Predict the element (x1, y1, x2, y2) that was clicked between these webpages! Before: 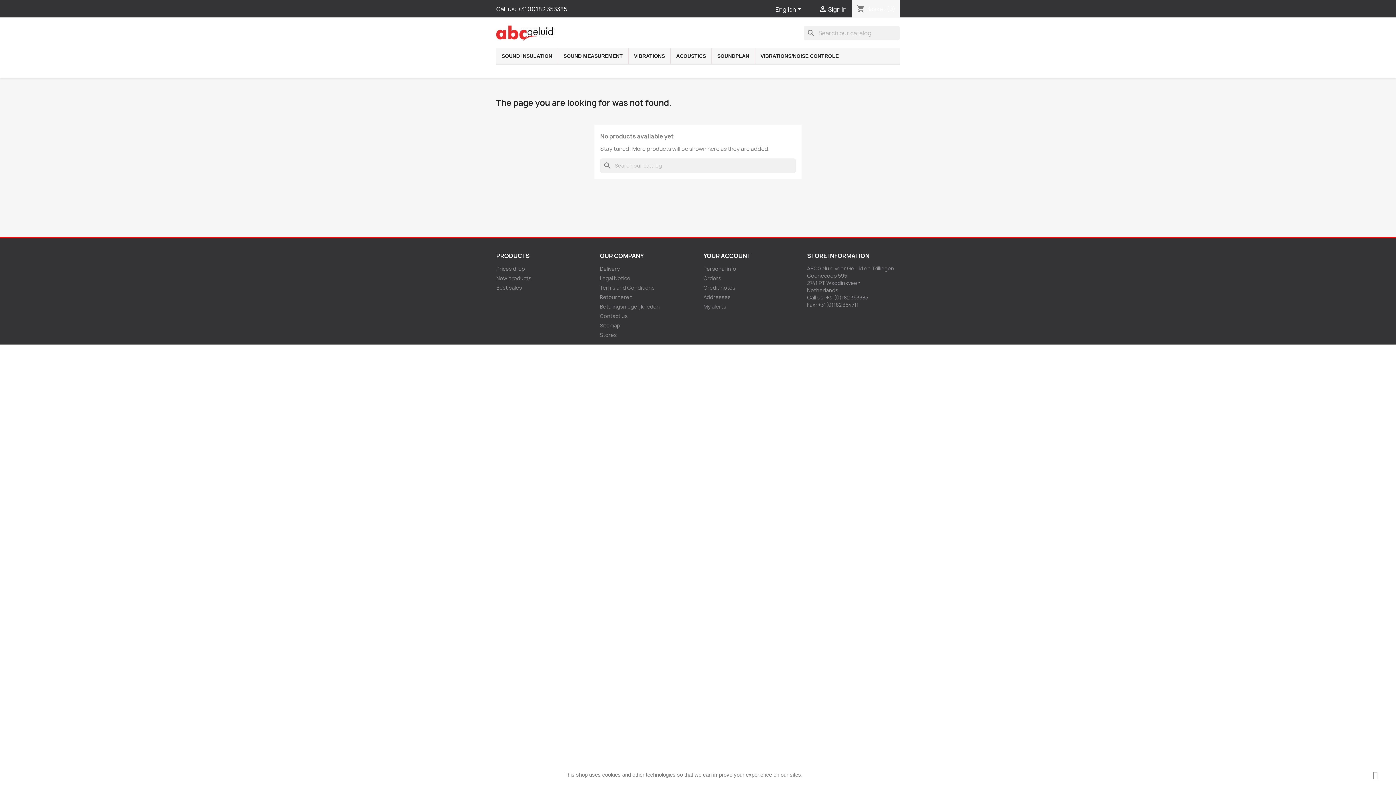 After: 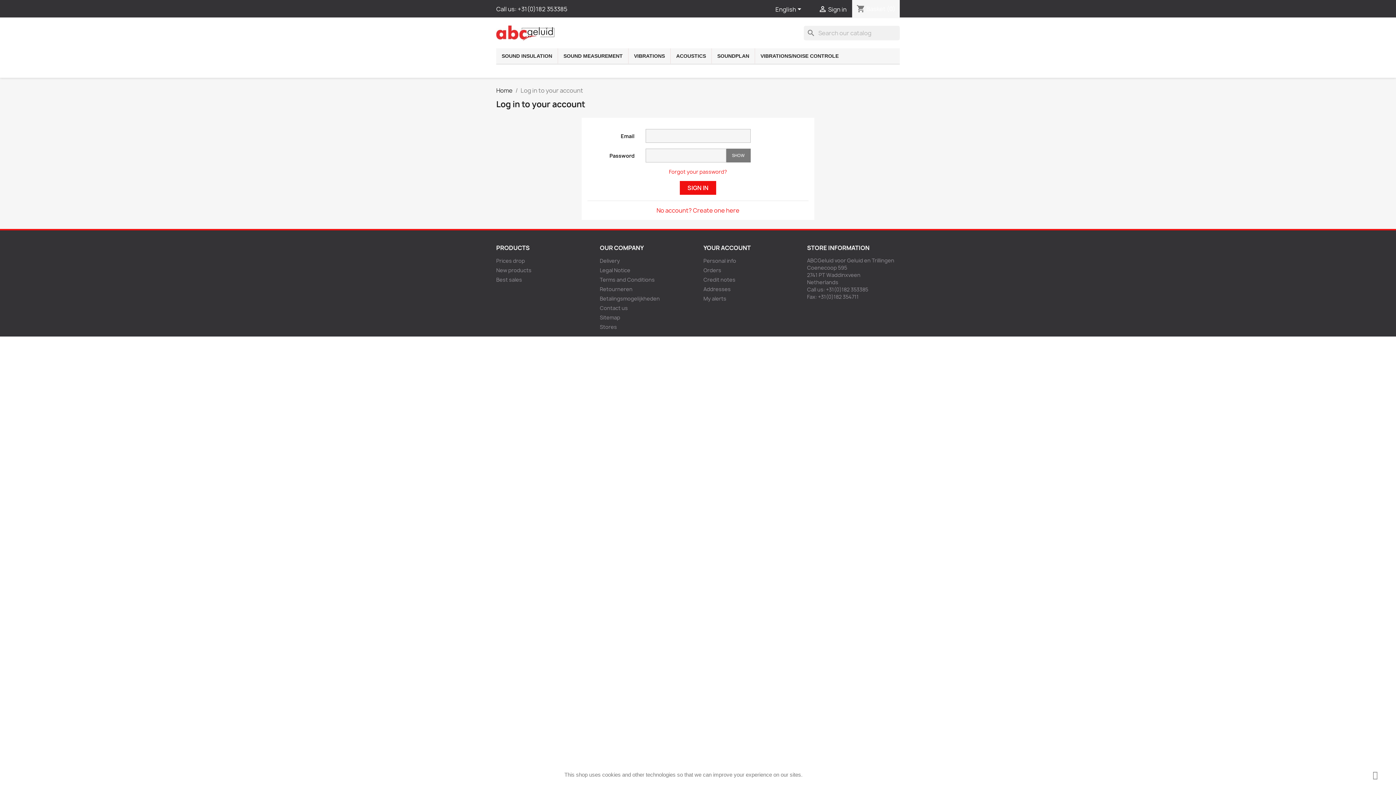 Action: bbox: (703, 303, 726, 310) label: My alerts